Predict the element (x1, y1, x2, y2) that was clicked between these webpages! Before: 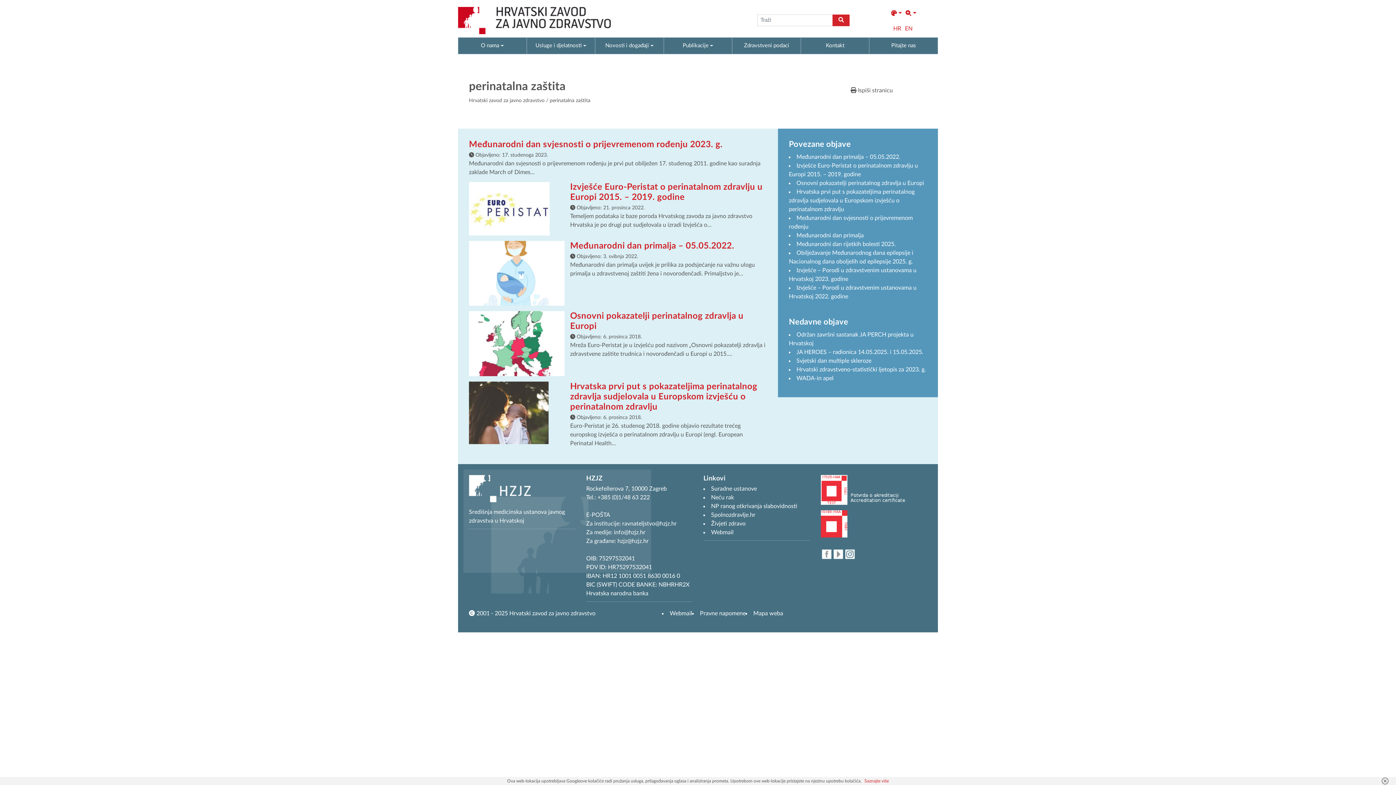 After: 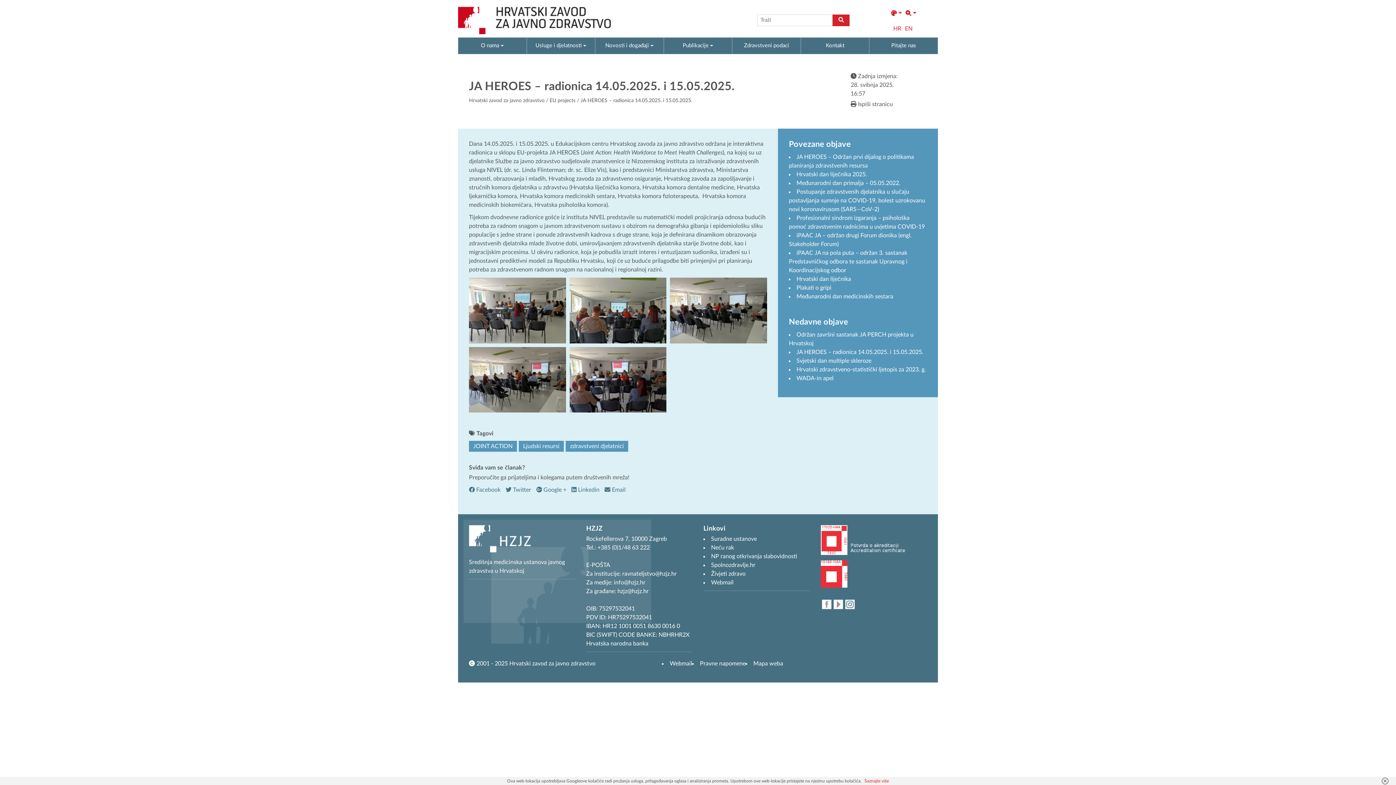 Action: label: JA HEROES – radionica 14.05.2025. i 15.05.2025. bbox: (796, 349, 923, 355)